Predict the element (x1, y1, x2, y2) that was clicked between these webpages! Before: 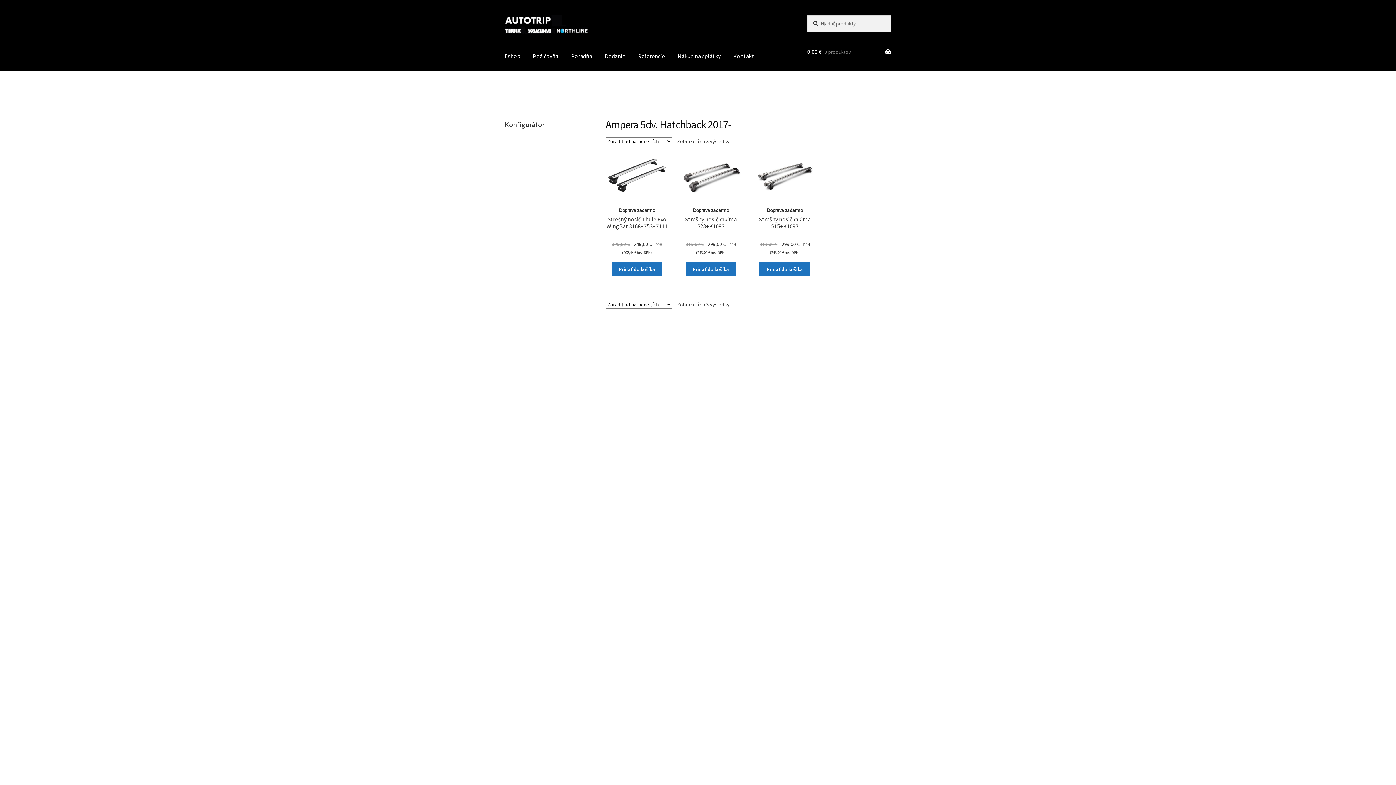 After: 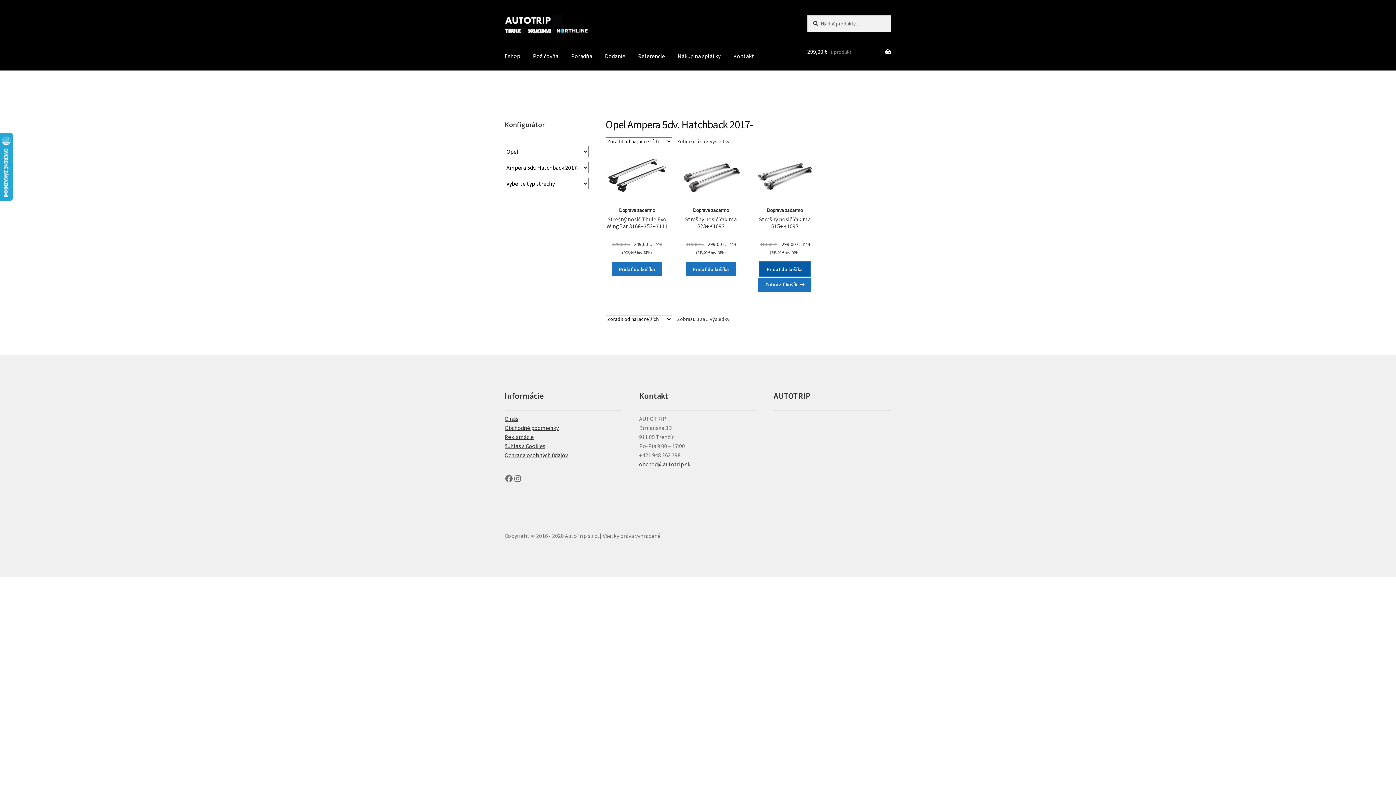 Action: label: Add to cart: “Strešný nosič Yakima S15+K1093” bbox: (759, 262, 810, 276)